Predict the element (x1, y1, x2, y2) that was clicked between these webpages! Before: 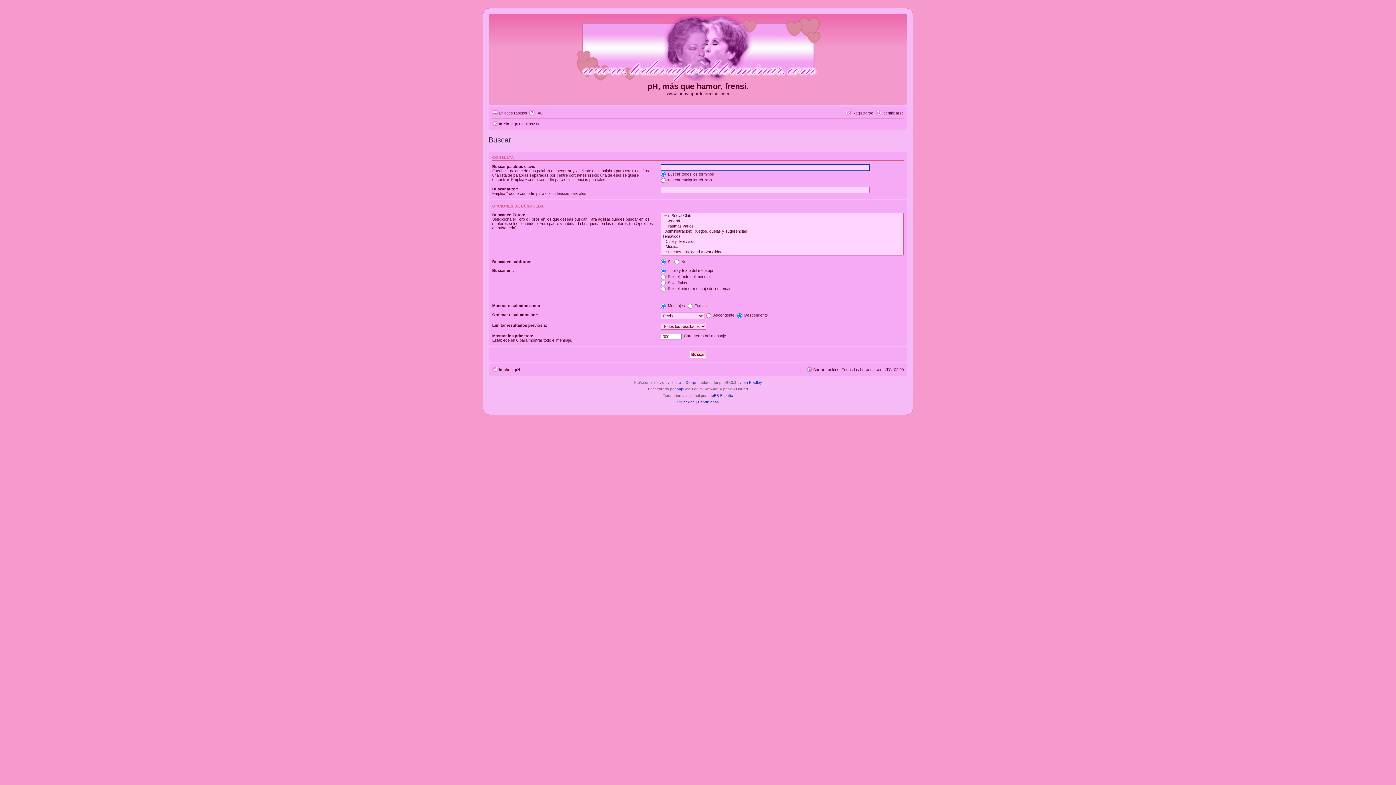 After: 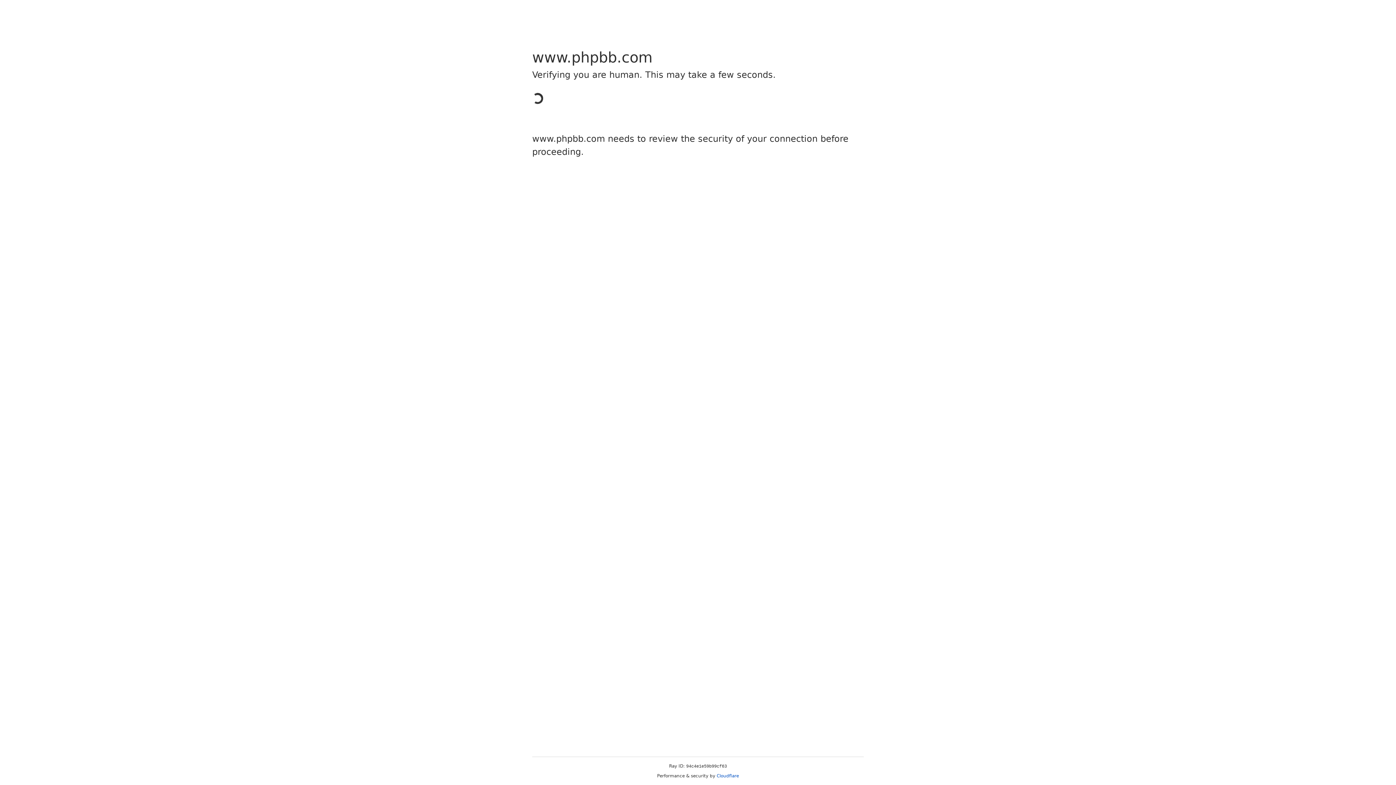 Action: bbox: (676, 386, 688, 392) label: phpBB